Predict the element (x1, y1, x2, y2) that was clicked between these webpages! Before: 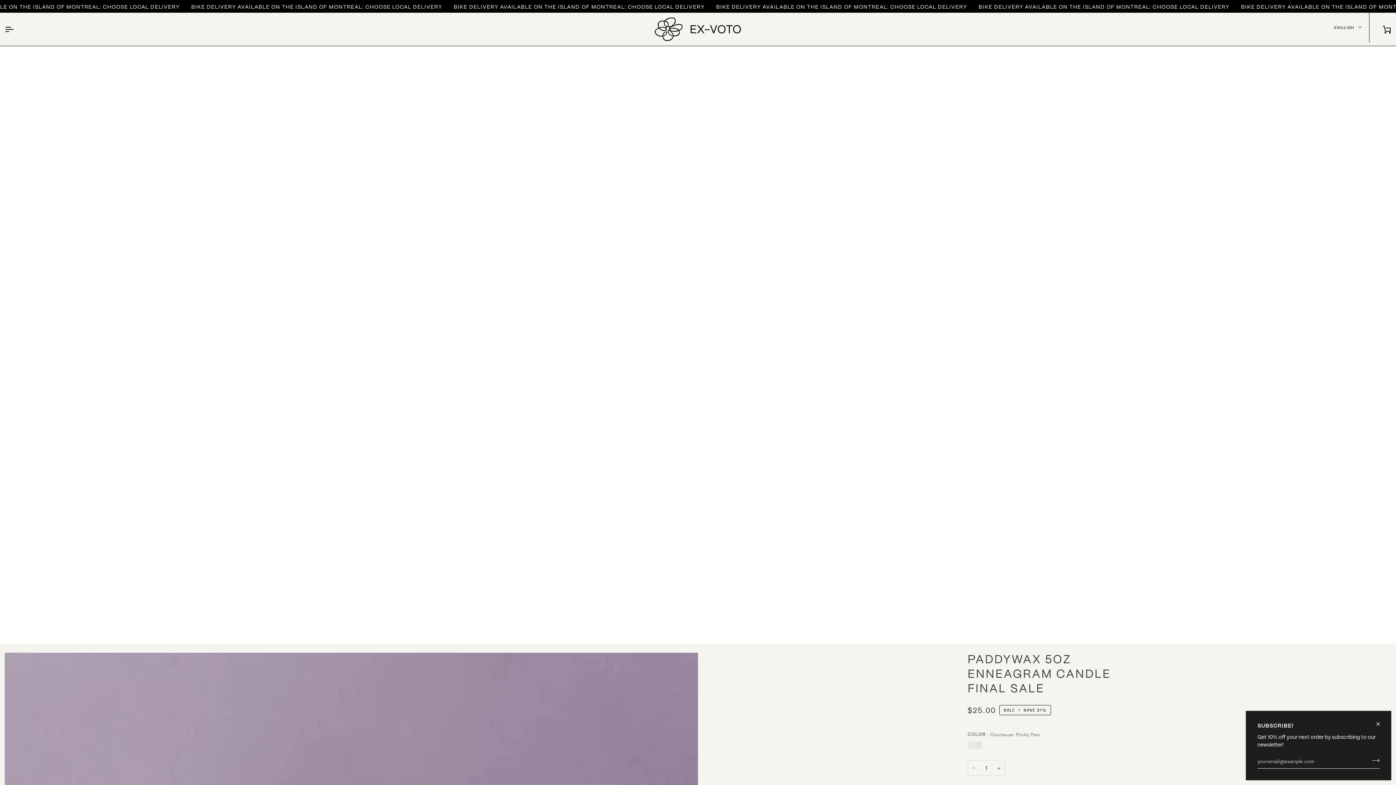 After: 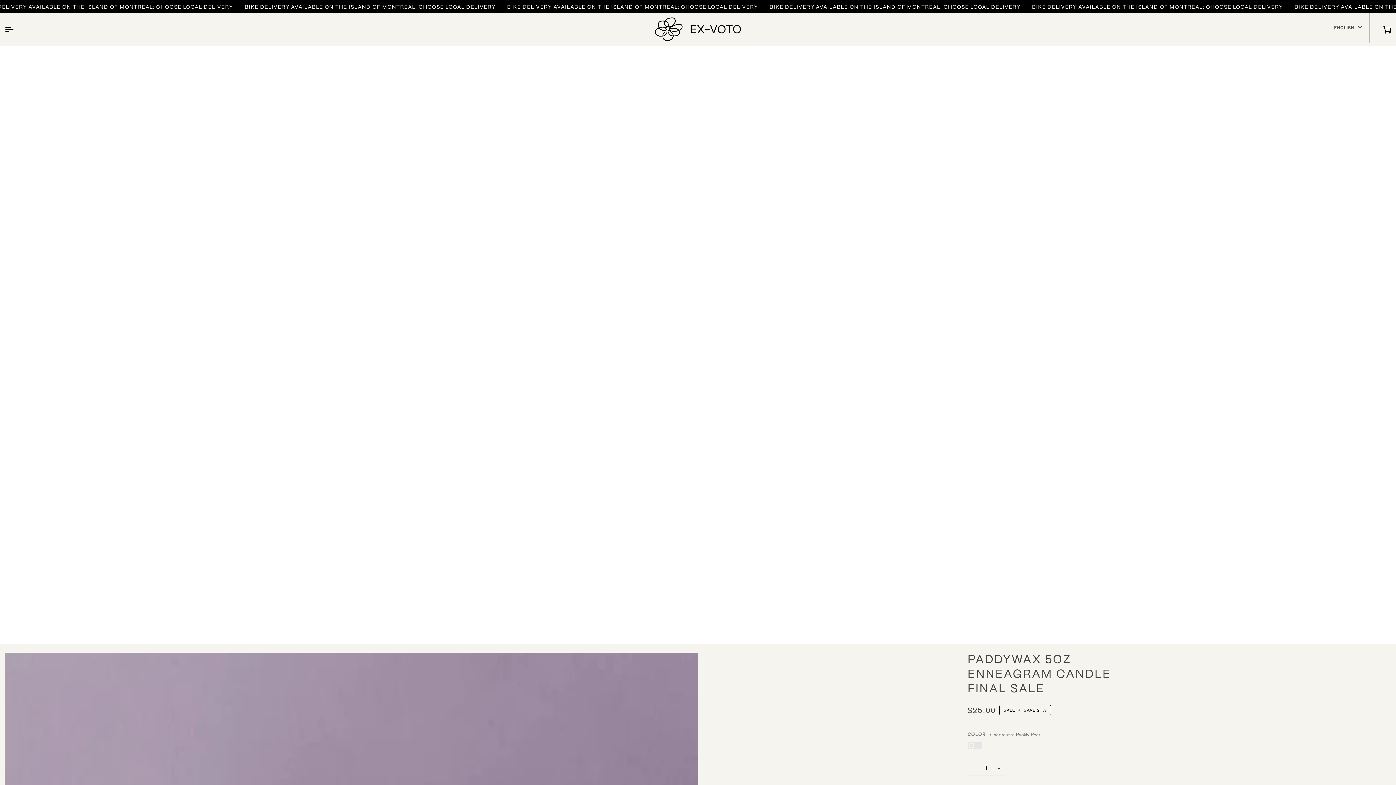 Action: bbox: (1371, 711, 1391, 731)